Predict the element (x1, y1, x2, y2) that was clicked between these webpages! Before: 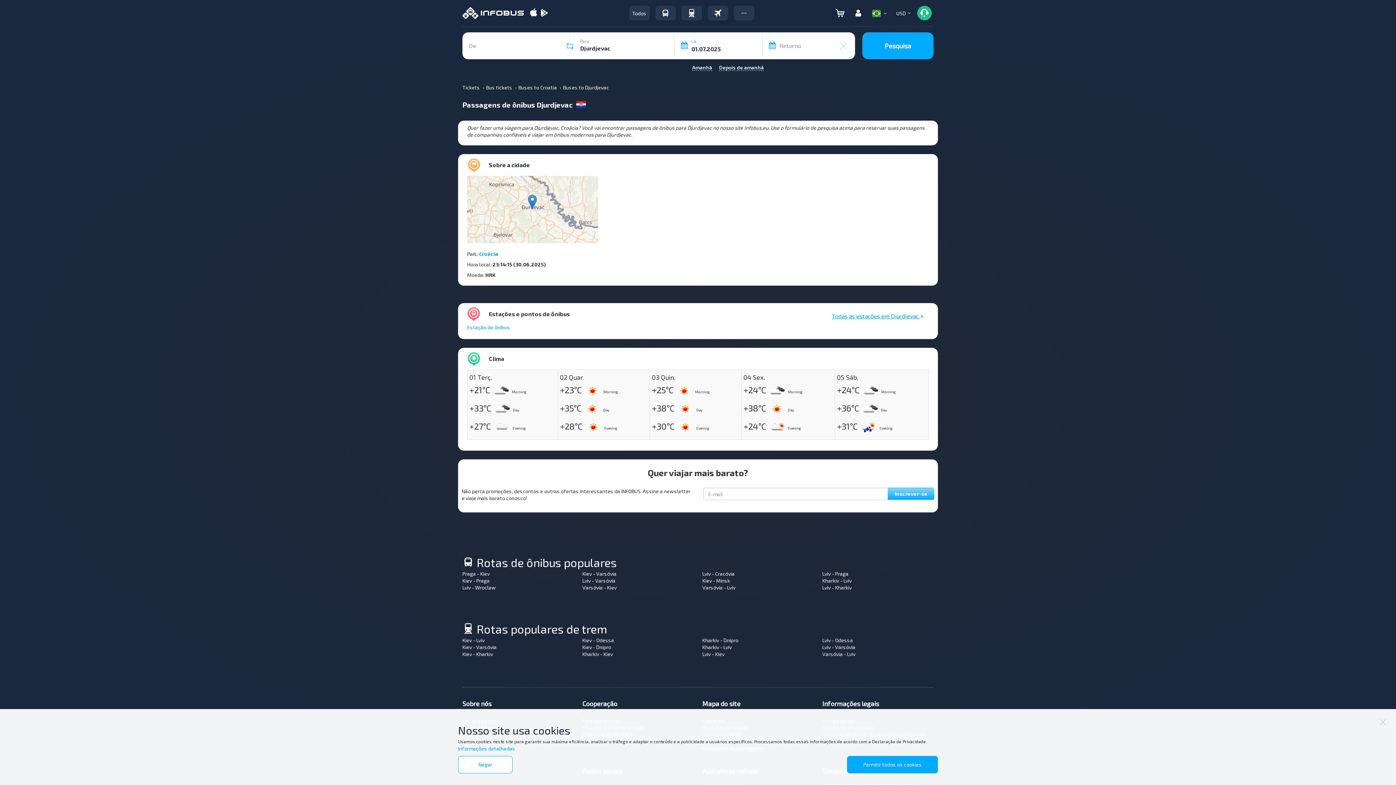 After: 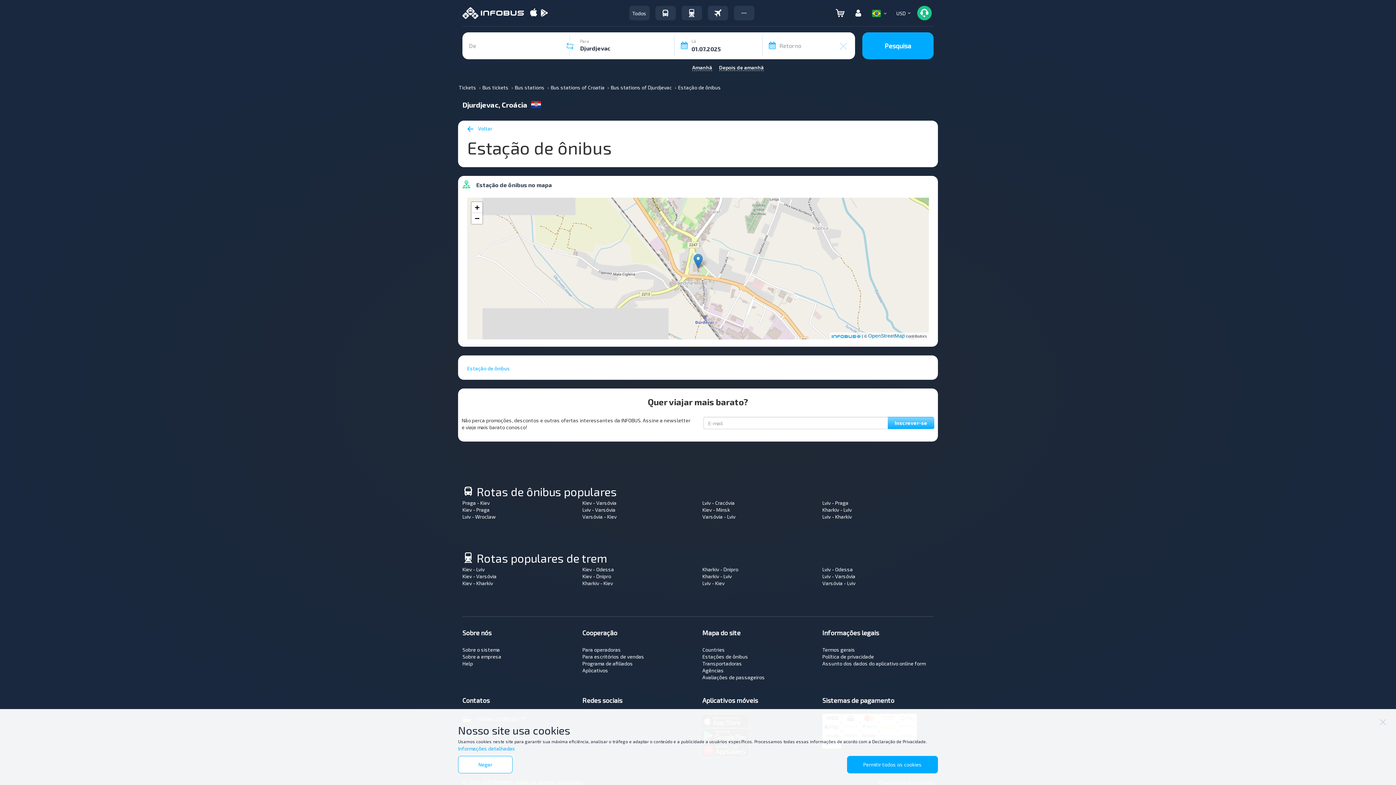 Action: bbox: (467, 325, 613, 330) label: Estação de ônibus